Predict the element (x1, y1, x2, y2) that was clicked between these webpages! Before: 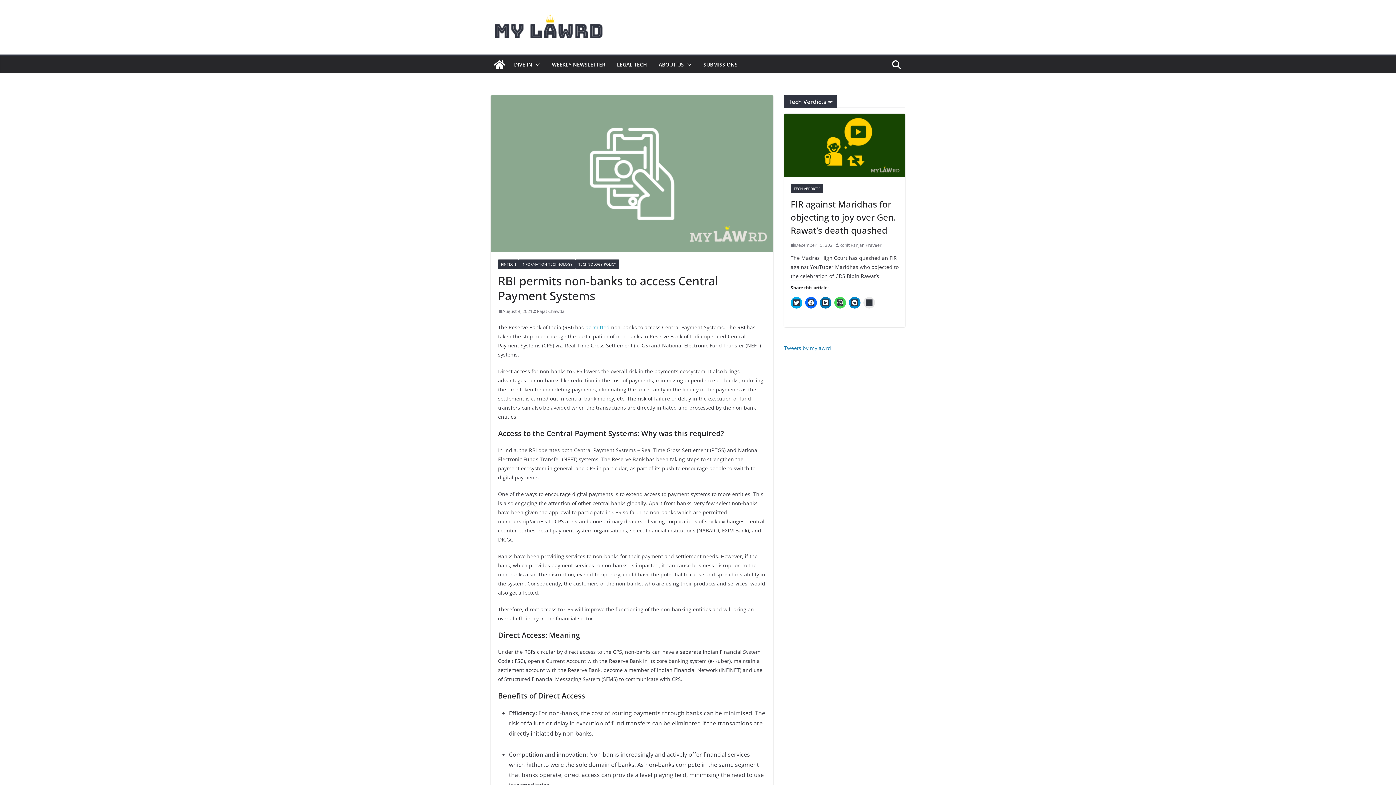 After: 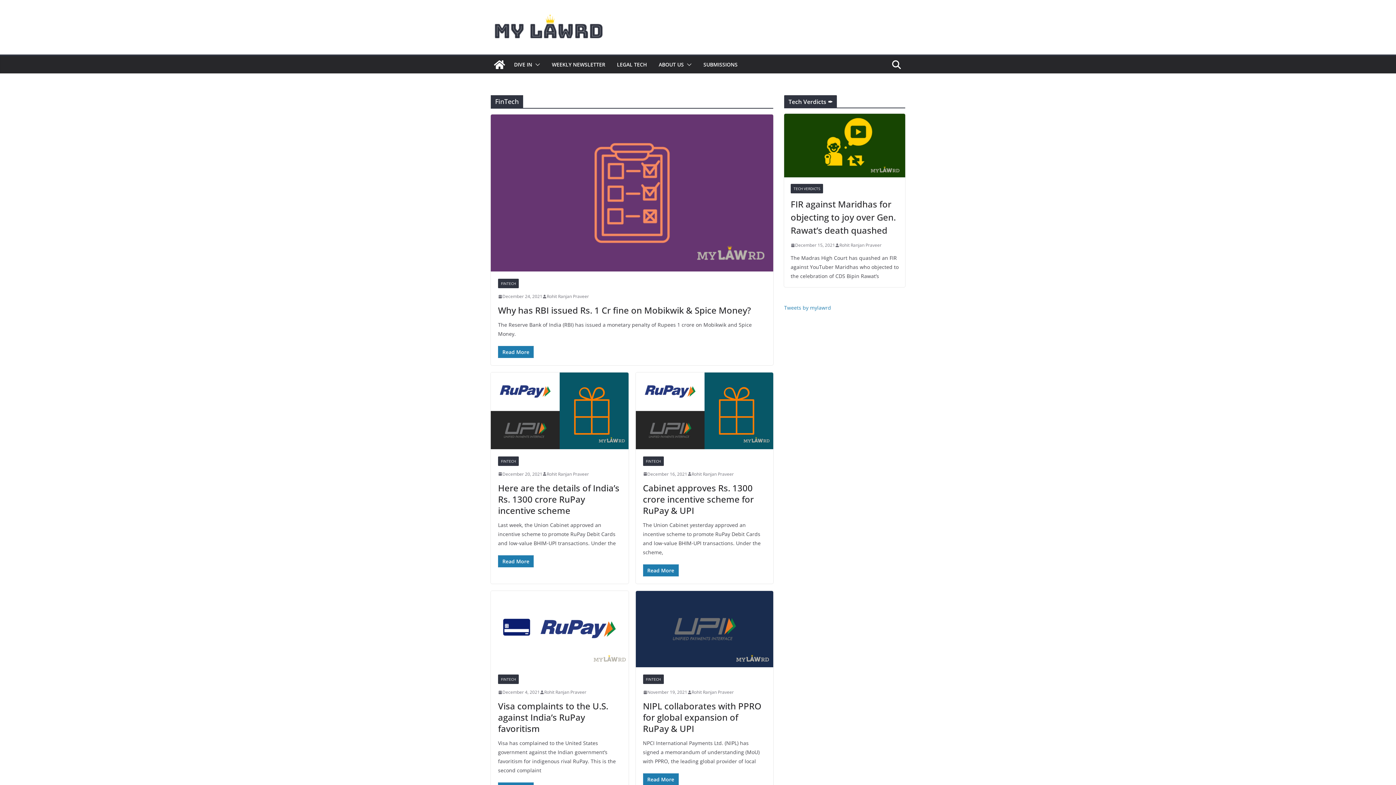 Action: label: FINTECH bbox: (498, 259, 518, 269)